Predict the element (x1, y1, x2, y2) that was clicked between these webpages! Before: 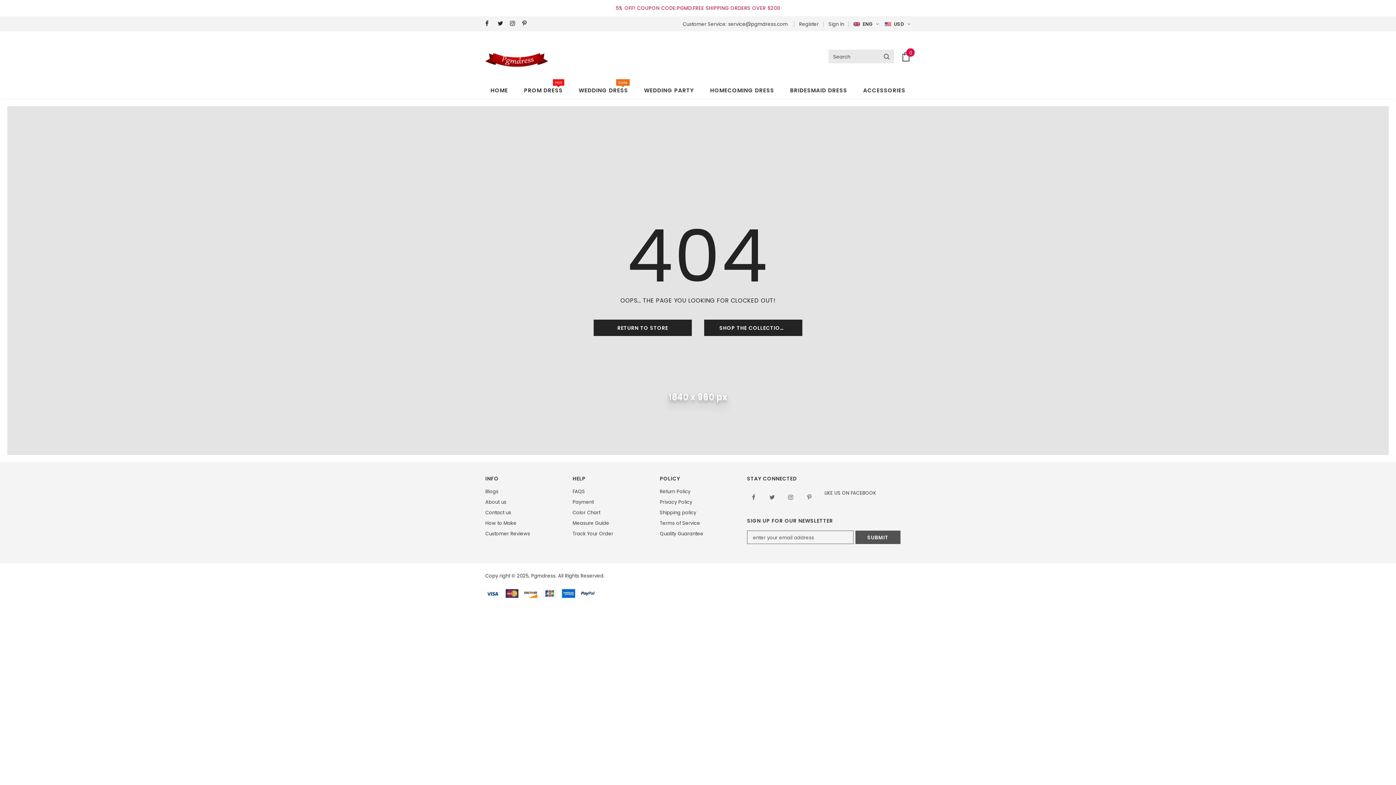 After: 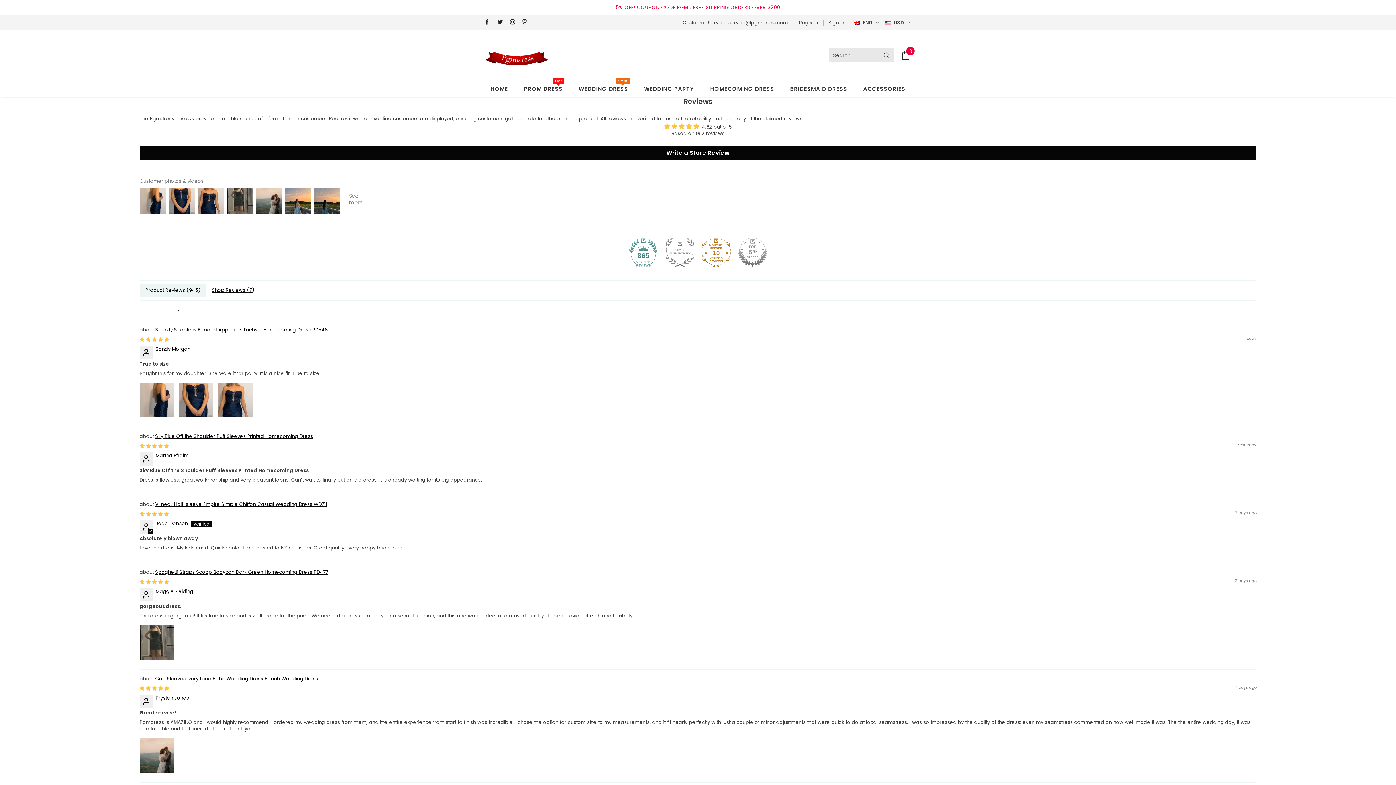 Action: bbox: (485, 528, 530, 539) label: Customer Reviews